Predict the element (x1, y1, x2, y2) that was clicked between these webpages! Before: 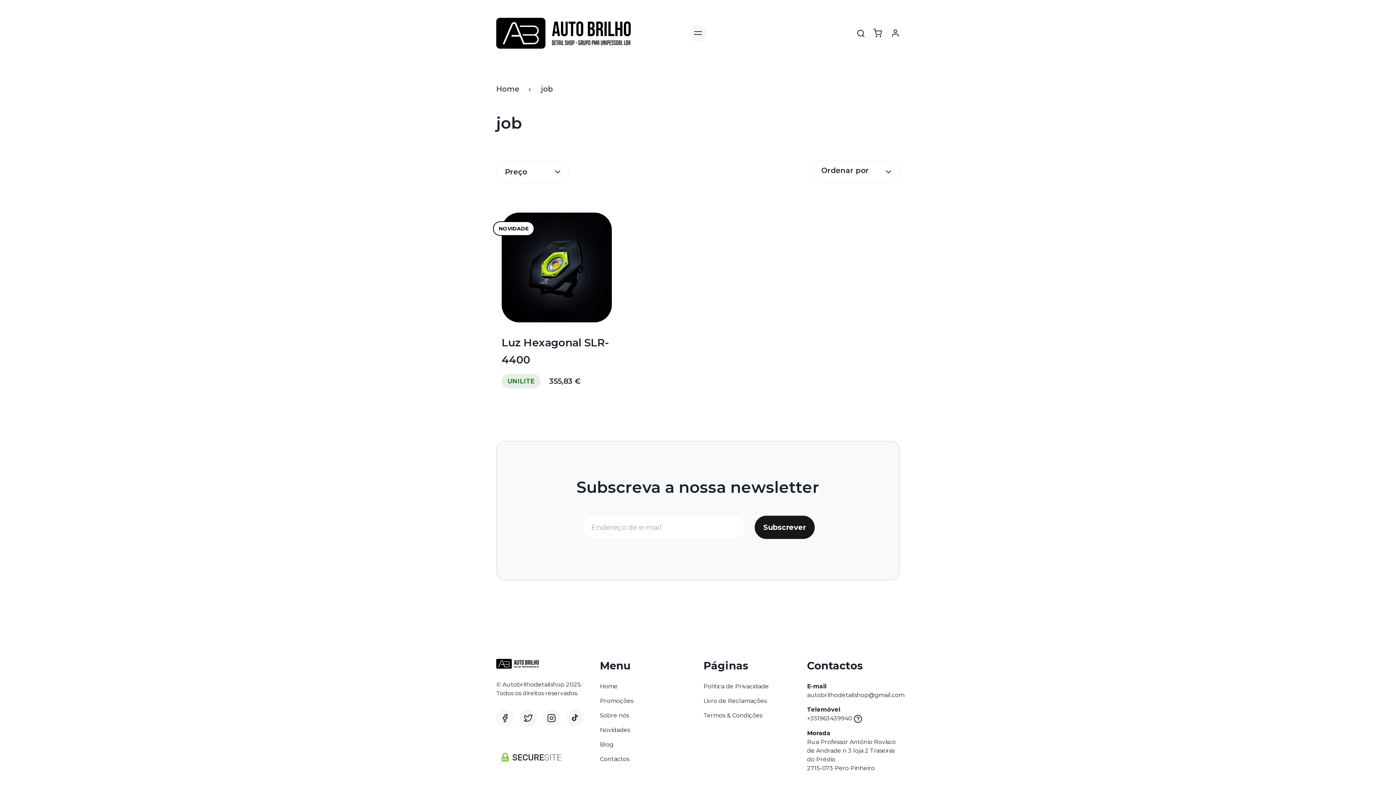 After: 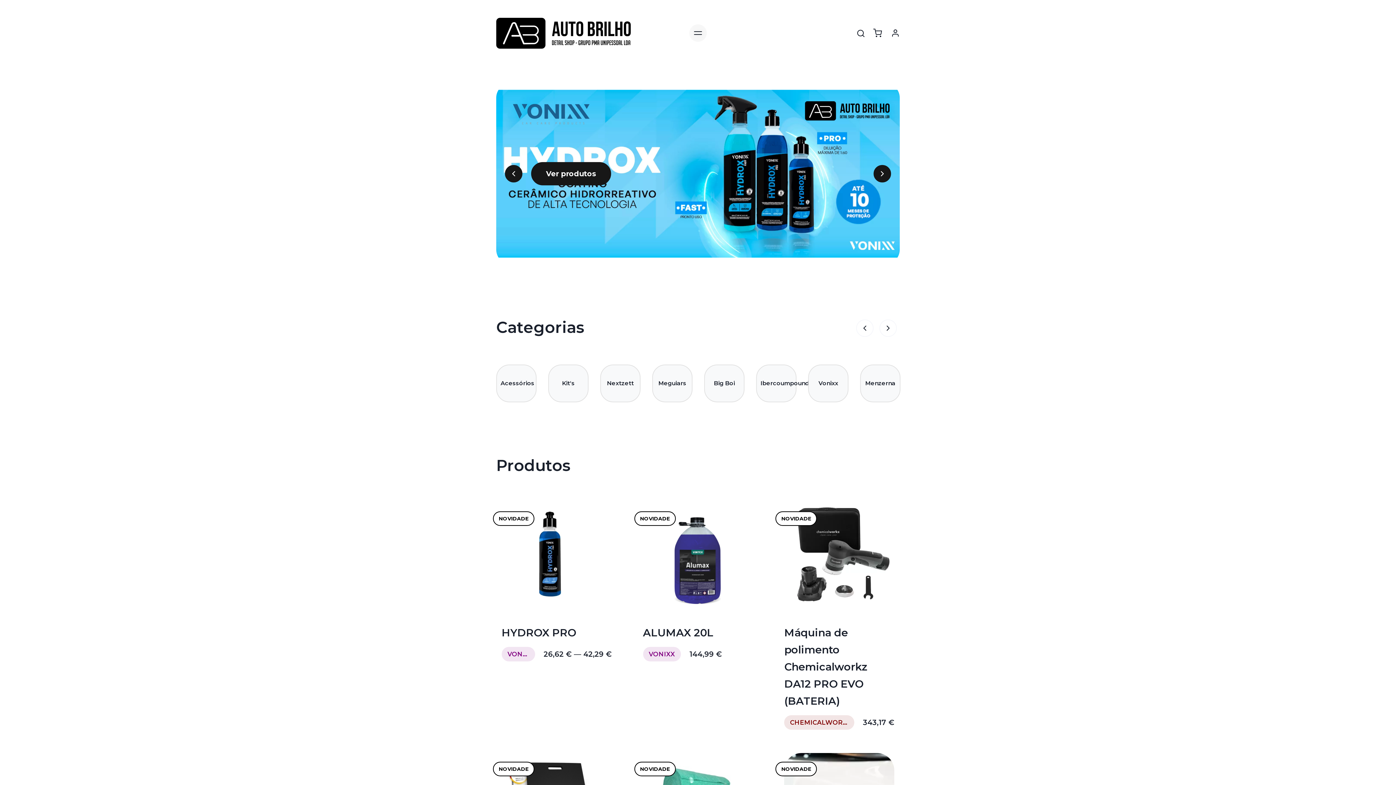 Action: bbox: (496, 84, 519, 93) label: Home